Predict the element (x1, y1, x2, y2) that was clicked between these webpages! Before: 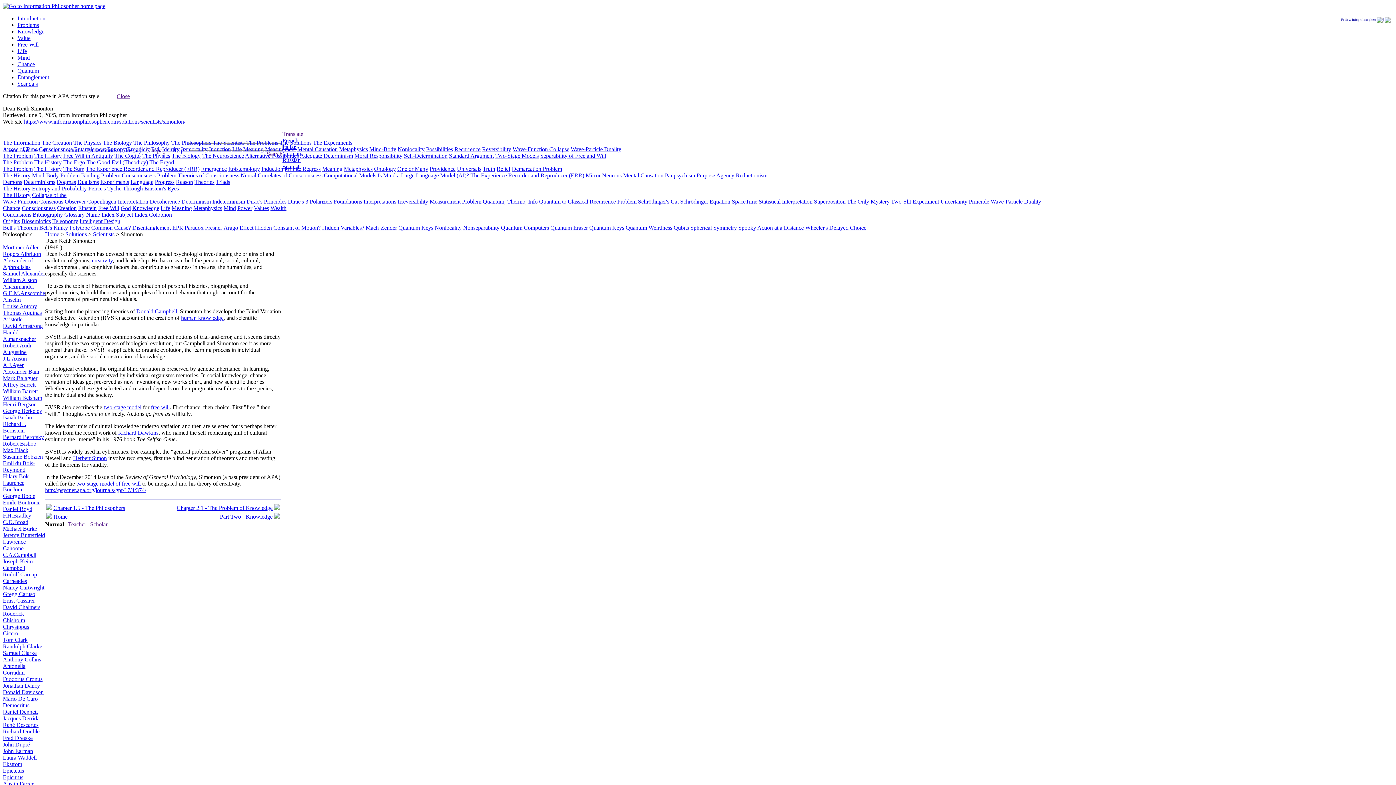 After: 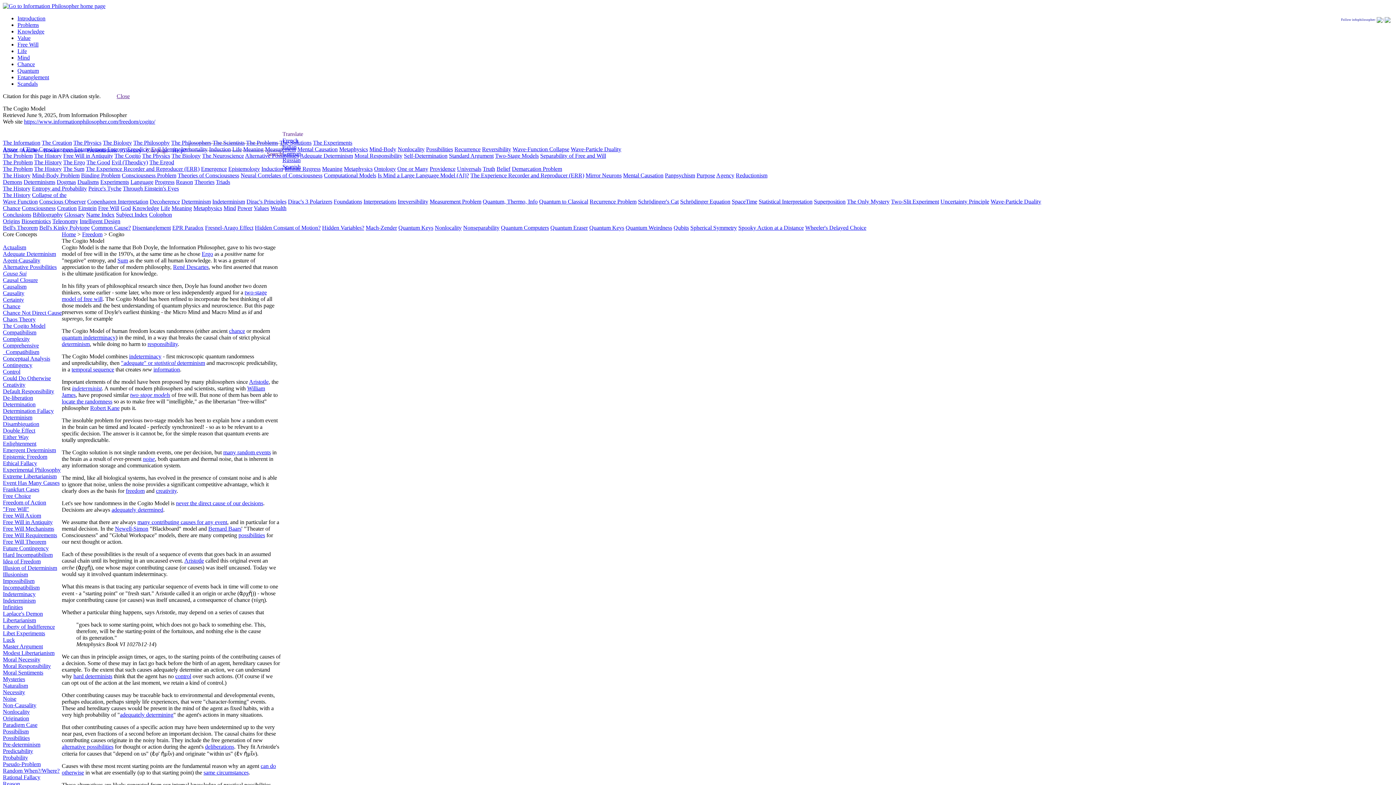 Action: bbox: (76, 480, 140, 486) label: two-stage model of free will